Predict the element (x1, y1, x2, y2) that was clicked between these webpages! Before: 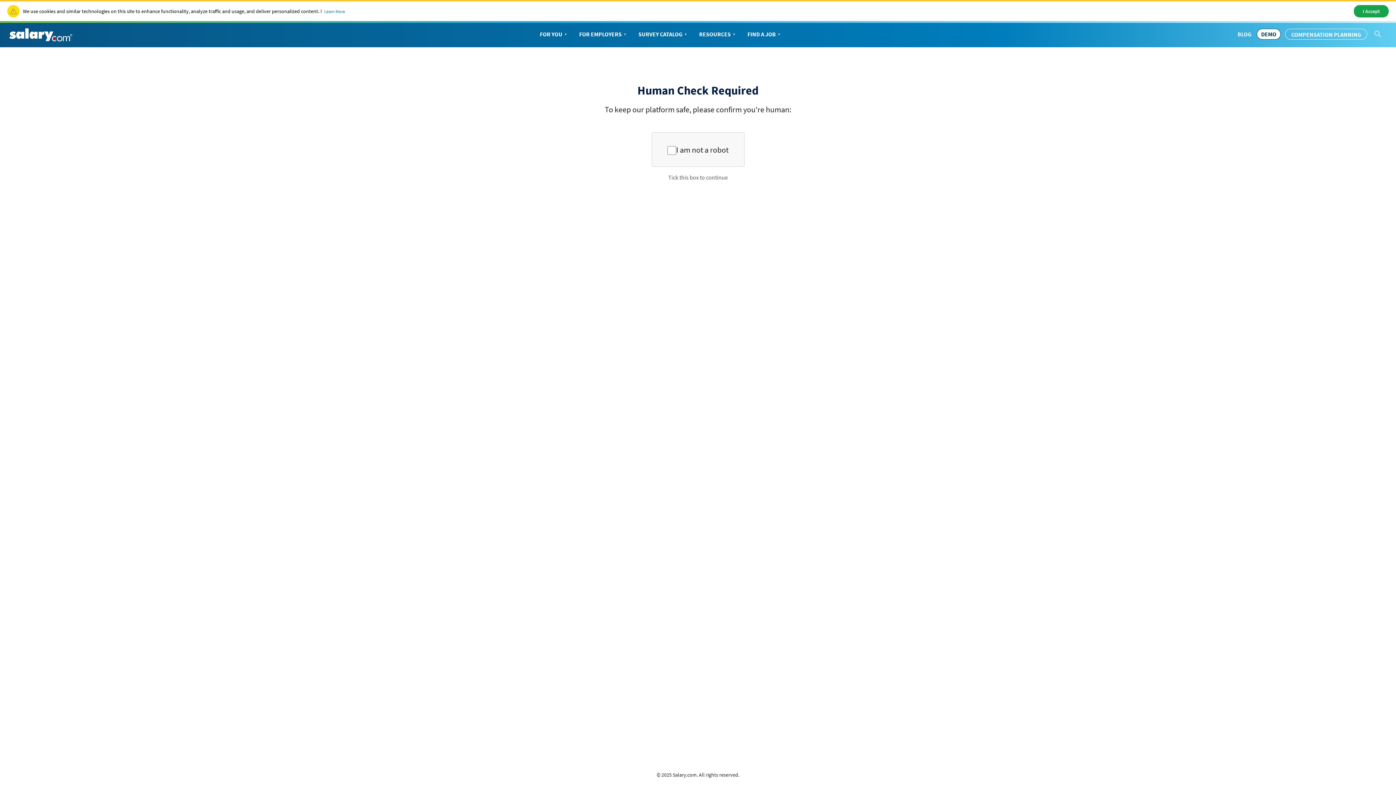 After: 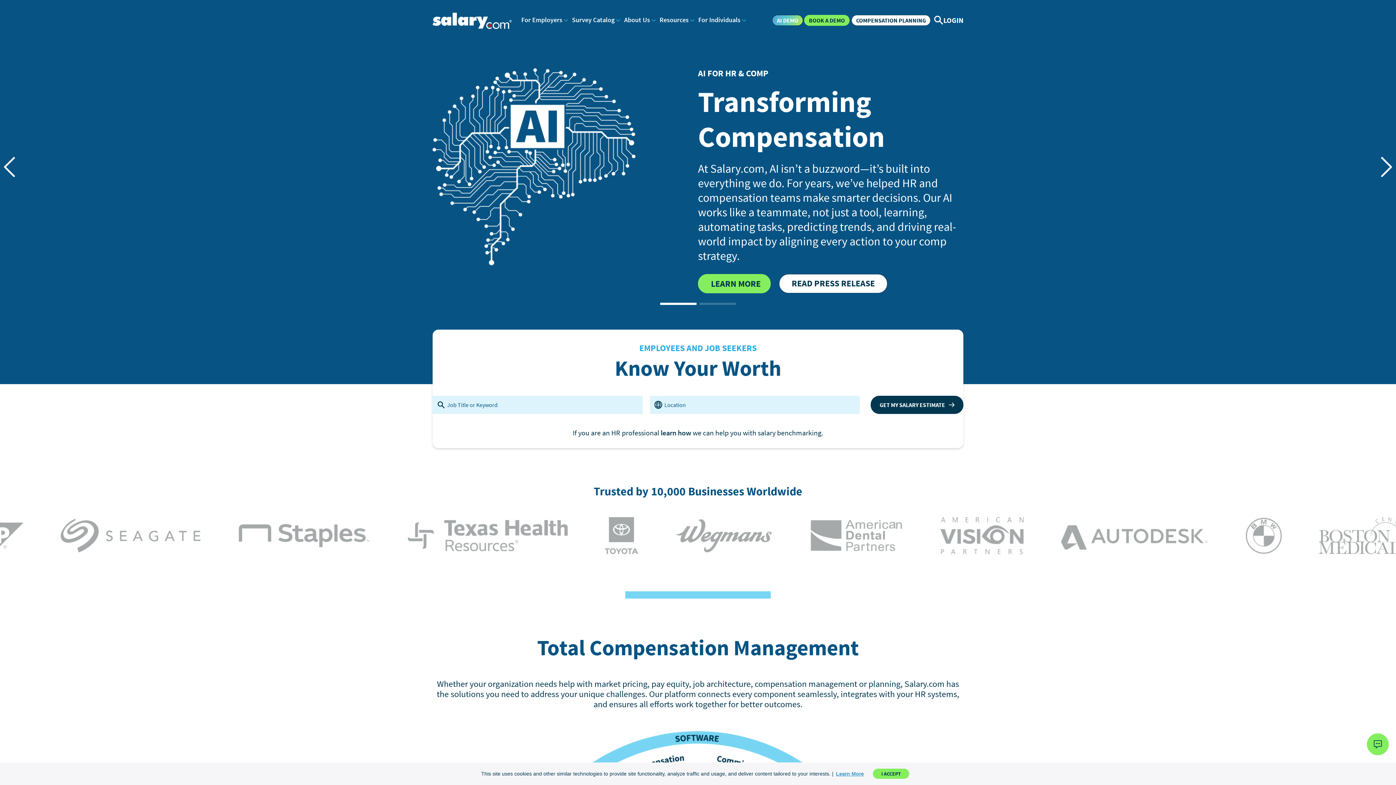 Action: label: FOR EMPLOYERS bbox: (573, 22, 633, 45)